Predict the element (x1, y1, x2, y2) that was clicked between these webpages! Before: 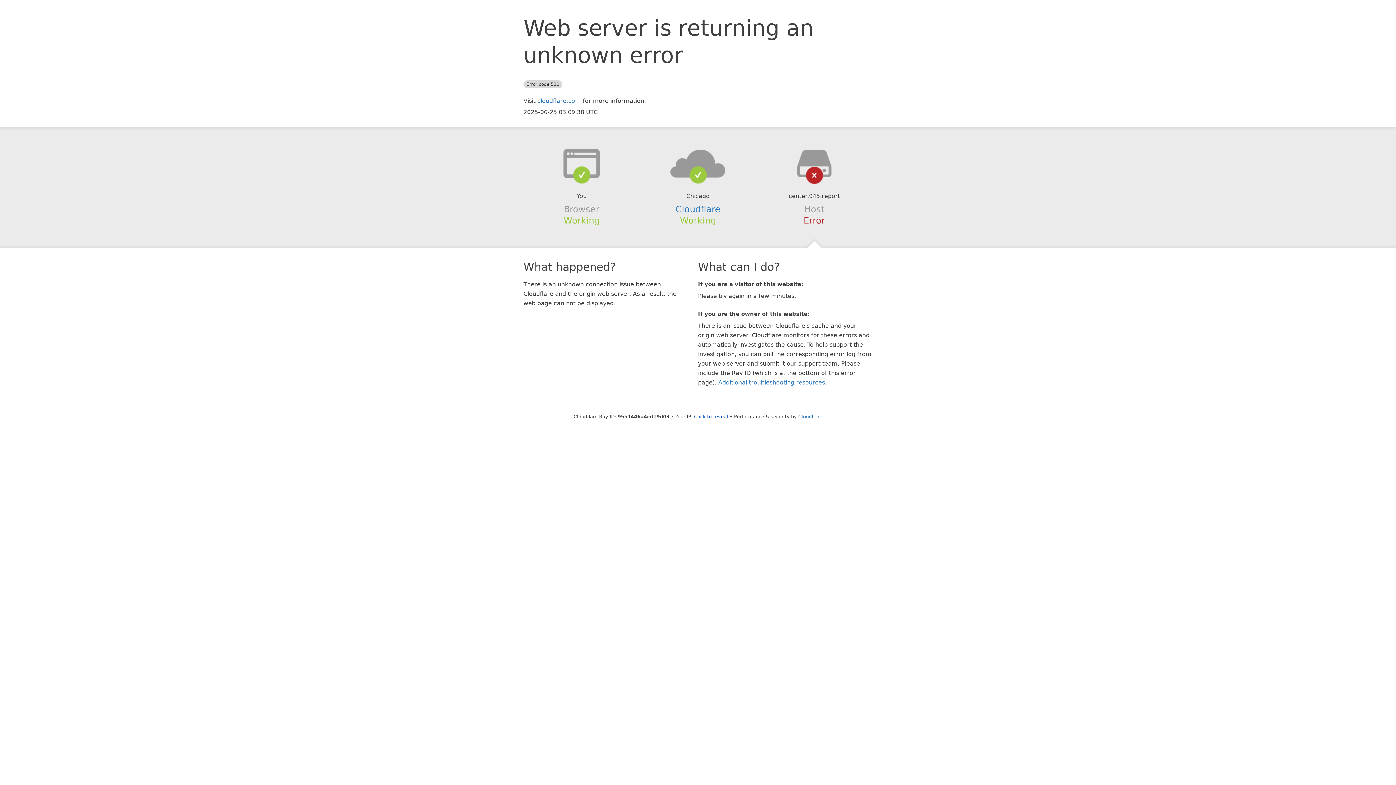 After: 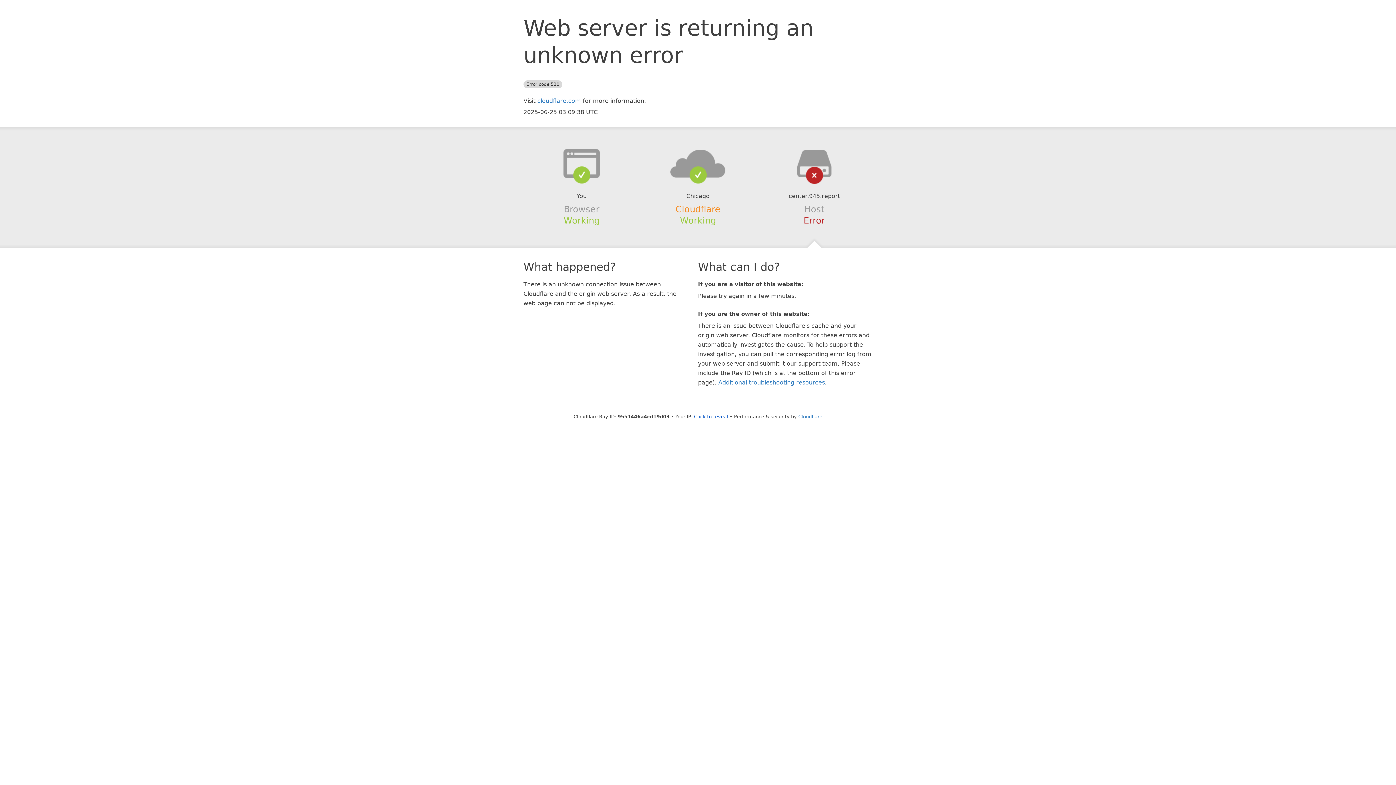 Action: label: Cloudflare bbox: (675, 204, 720, 214)